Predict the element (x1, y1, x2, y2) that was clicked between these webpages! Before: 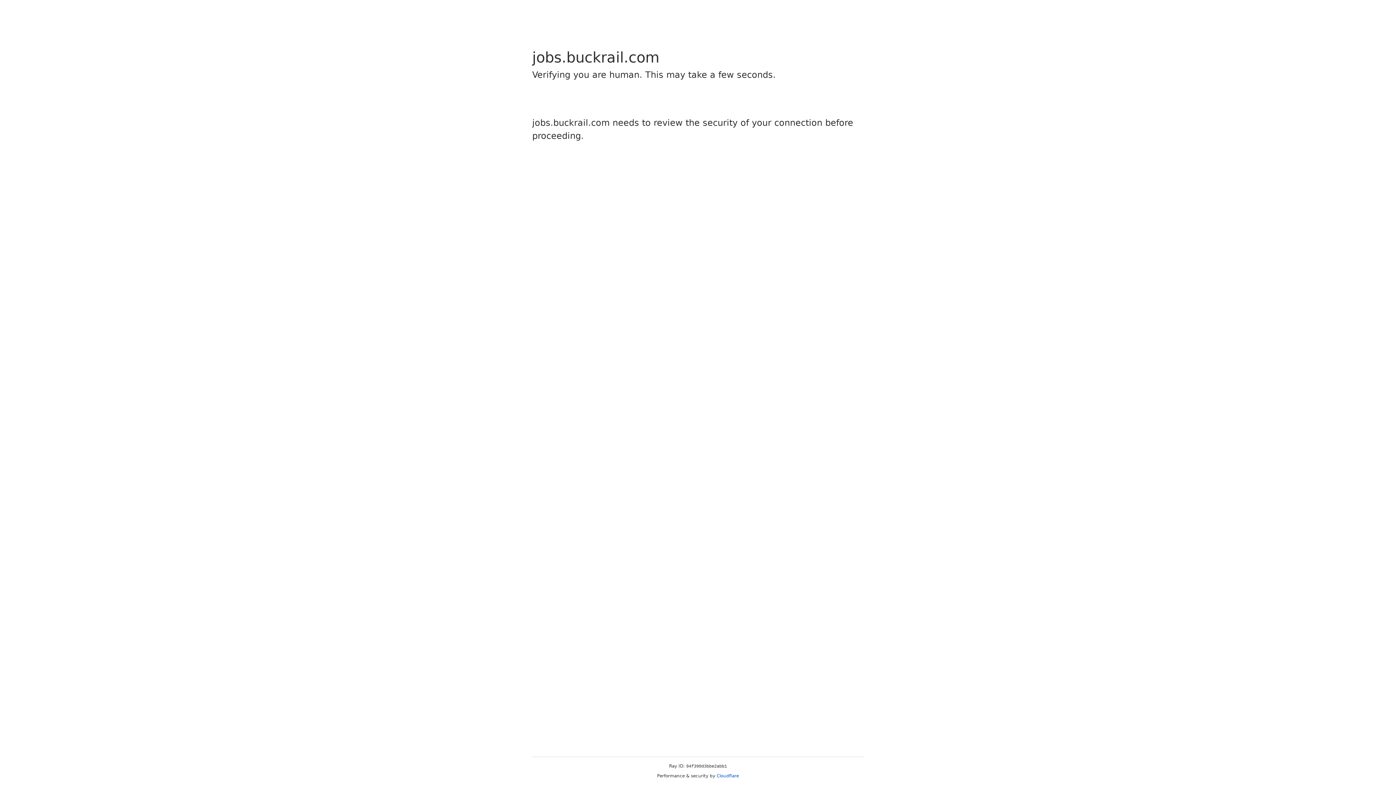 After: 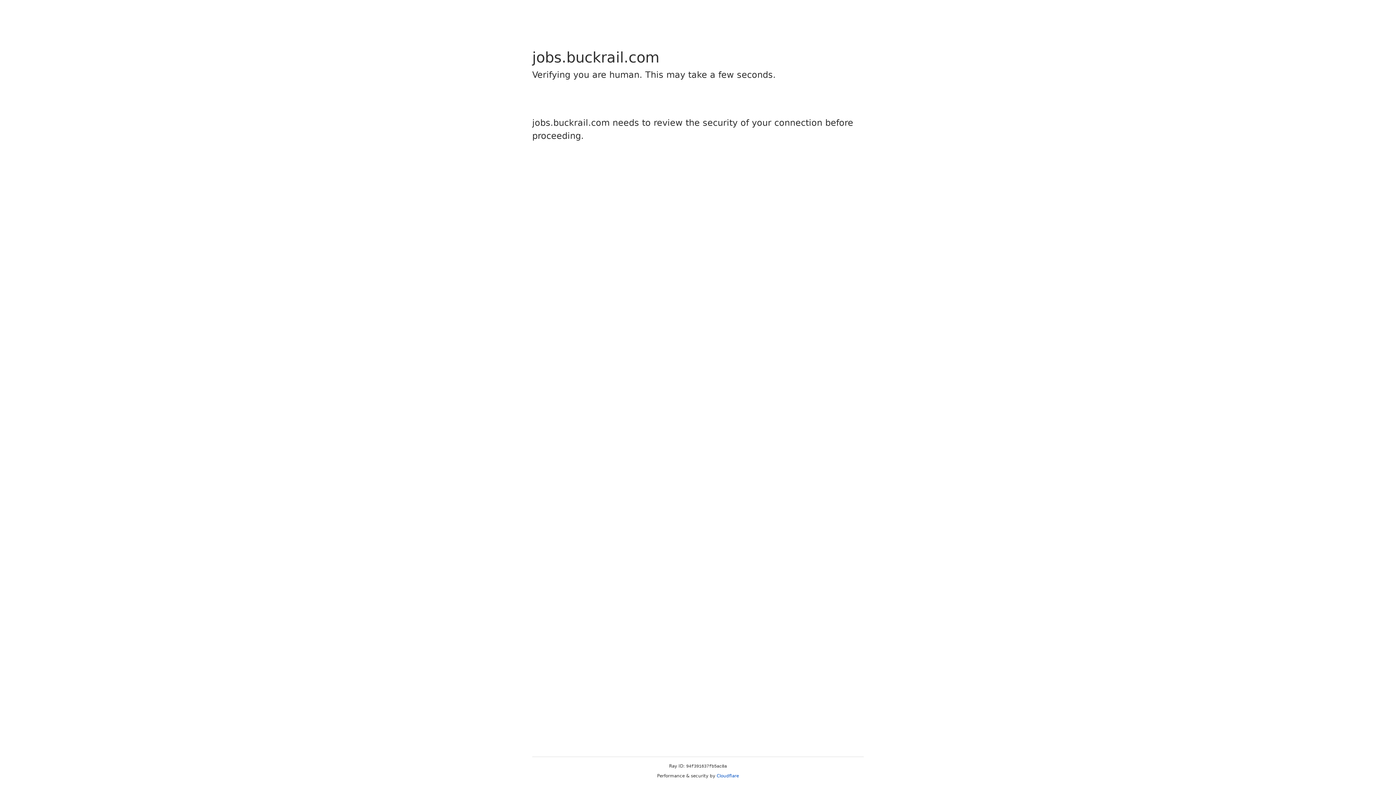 Action: label: Cloudflare bbox: (716, 773, 739, 778)